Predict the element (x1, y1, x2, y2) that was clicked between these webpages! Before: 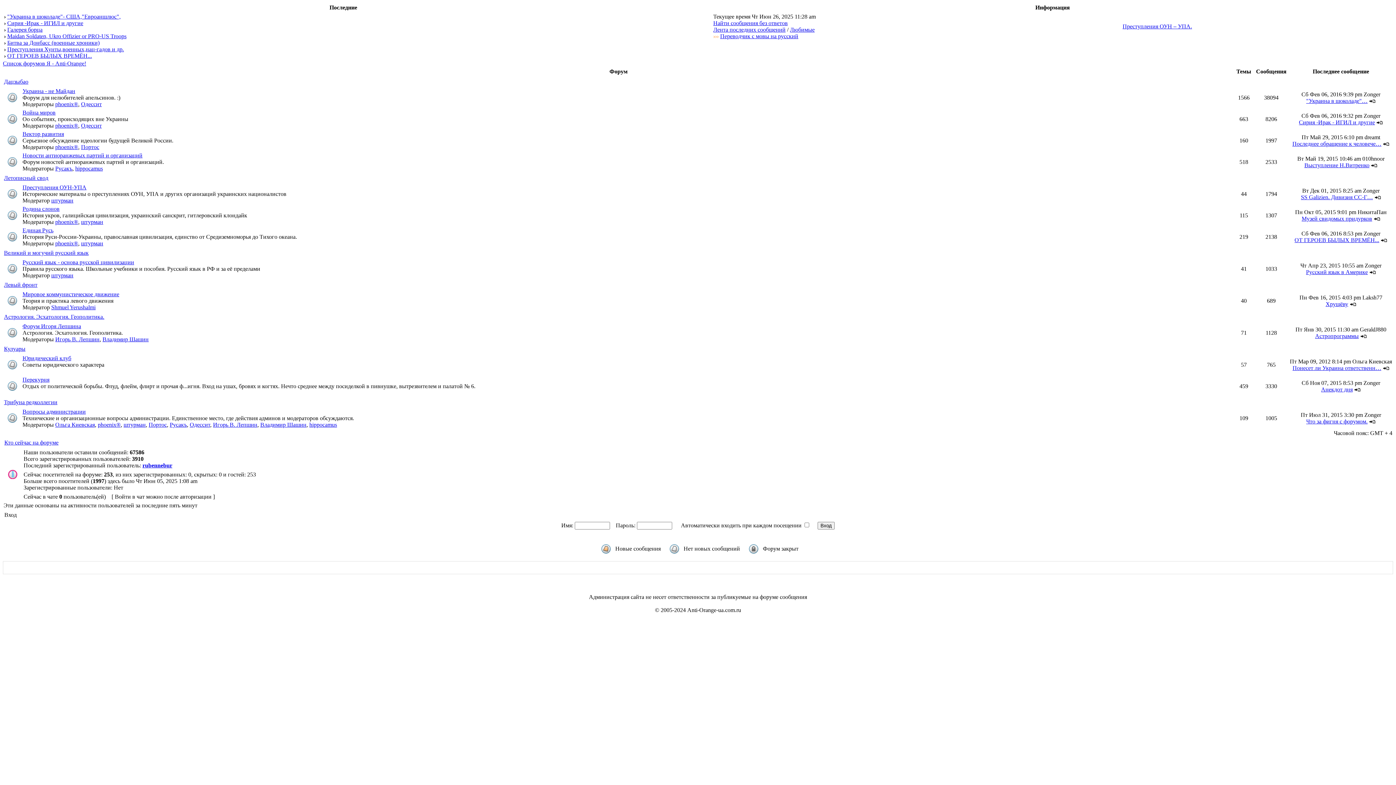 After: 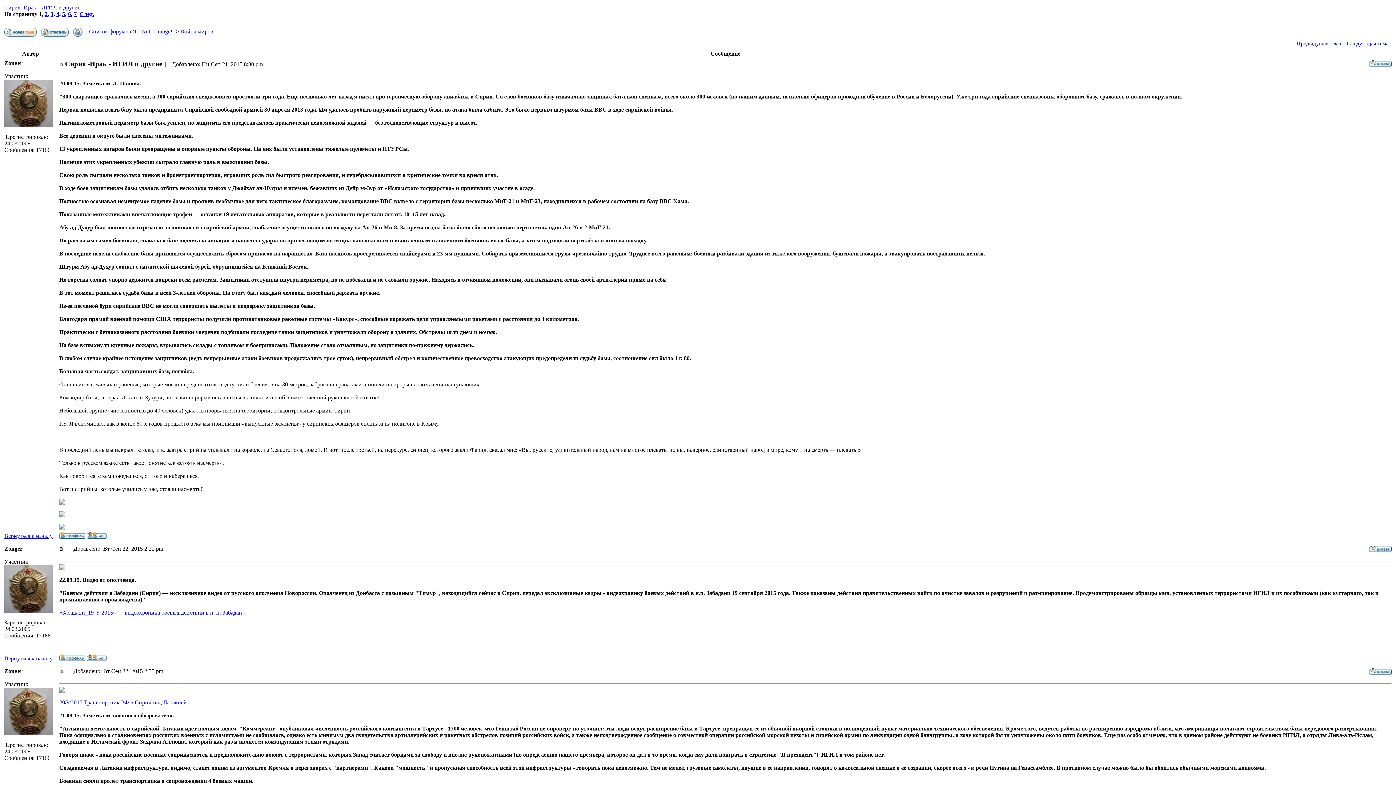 Action: bbox: (1299, 119, 1375, 125) label: Сирия -Ирак - ИГИЛ и другие